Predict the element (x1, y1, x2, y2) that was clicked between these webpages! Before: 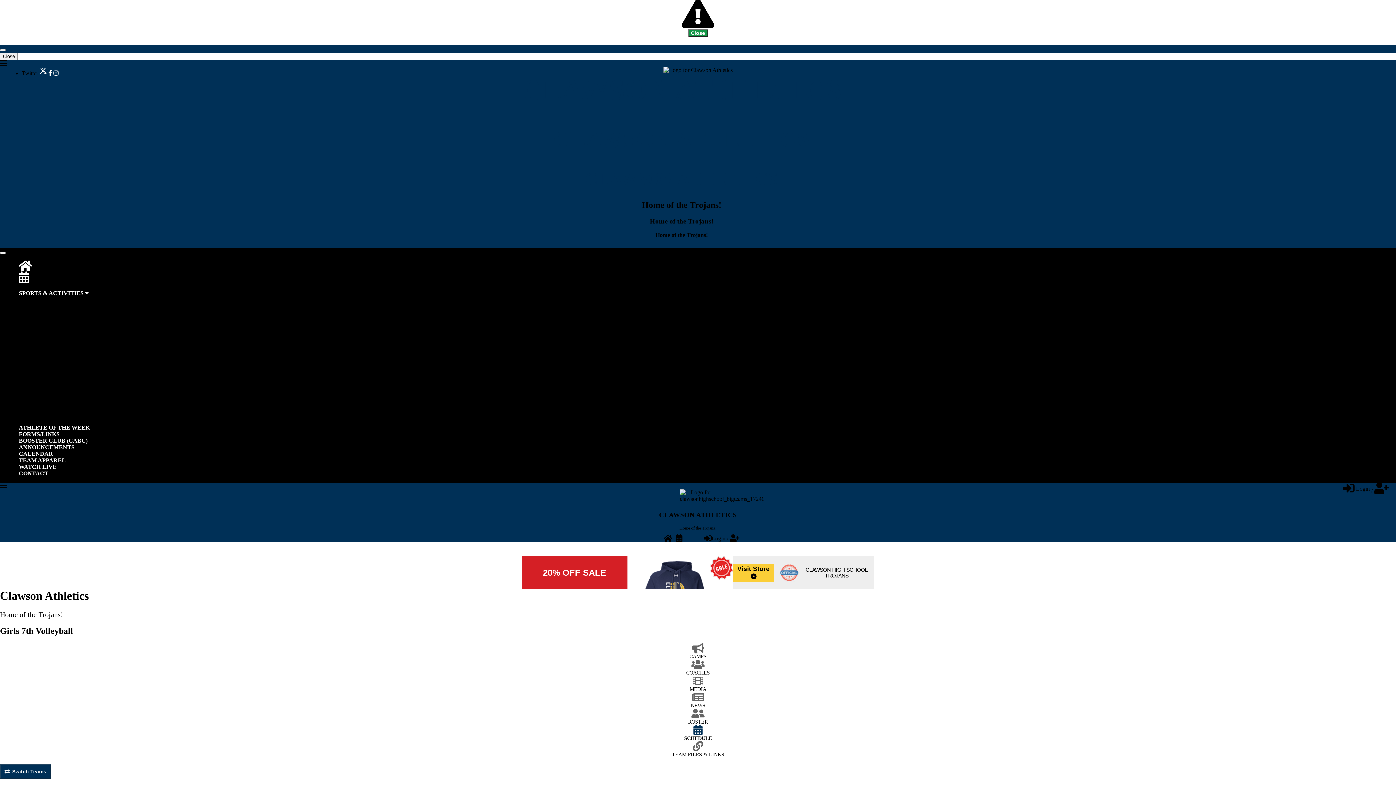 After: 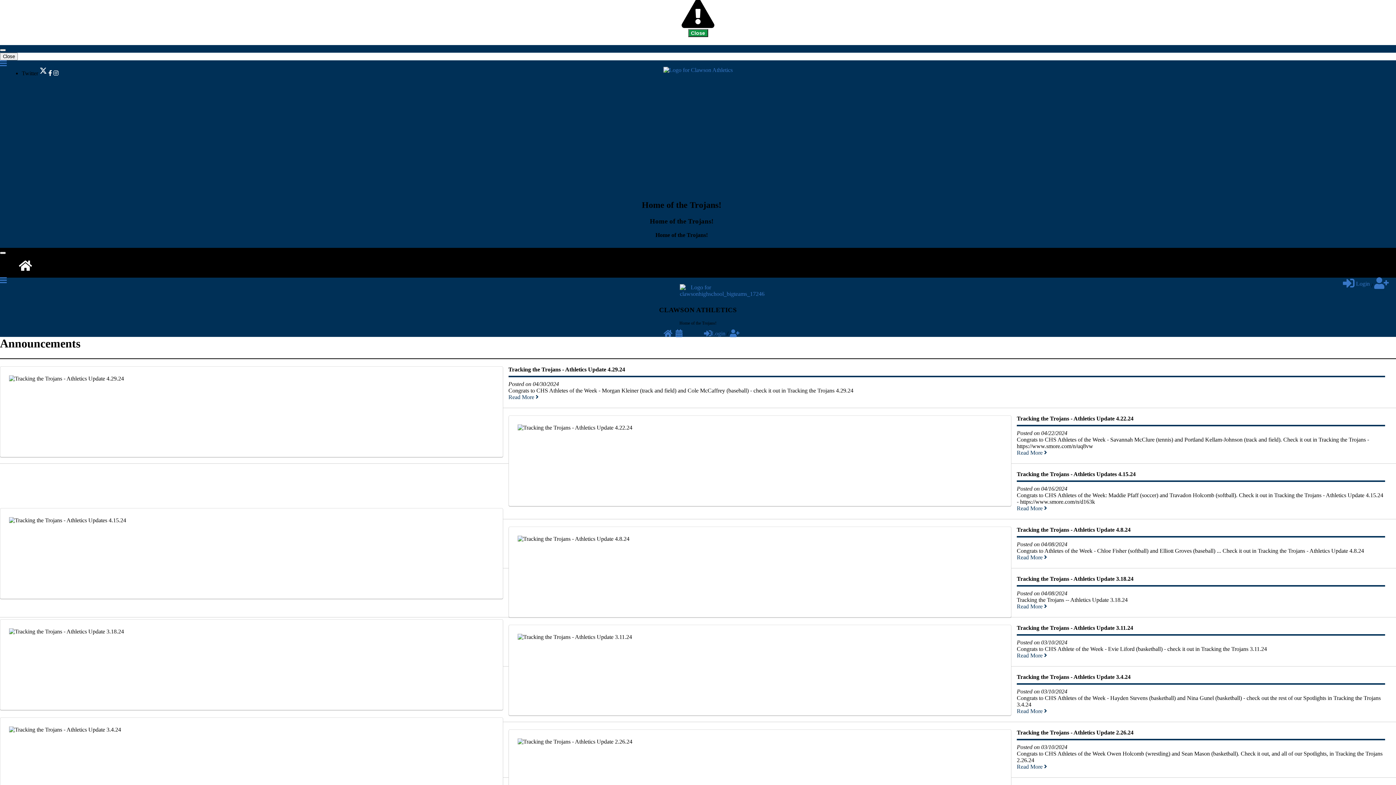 Action: label: ANNOUNCEMENTS bbox: (14, 444, 78, 450)